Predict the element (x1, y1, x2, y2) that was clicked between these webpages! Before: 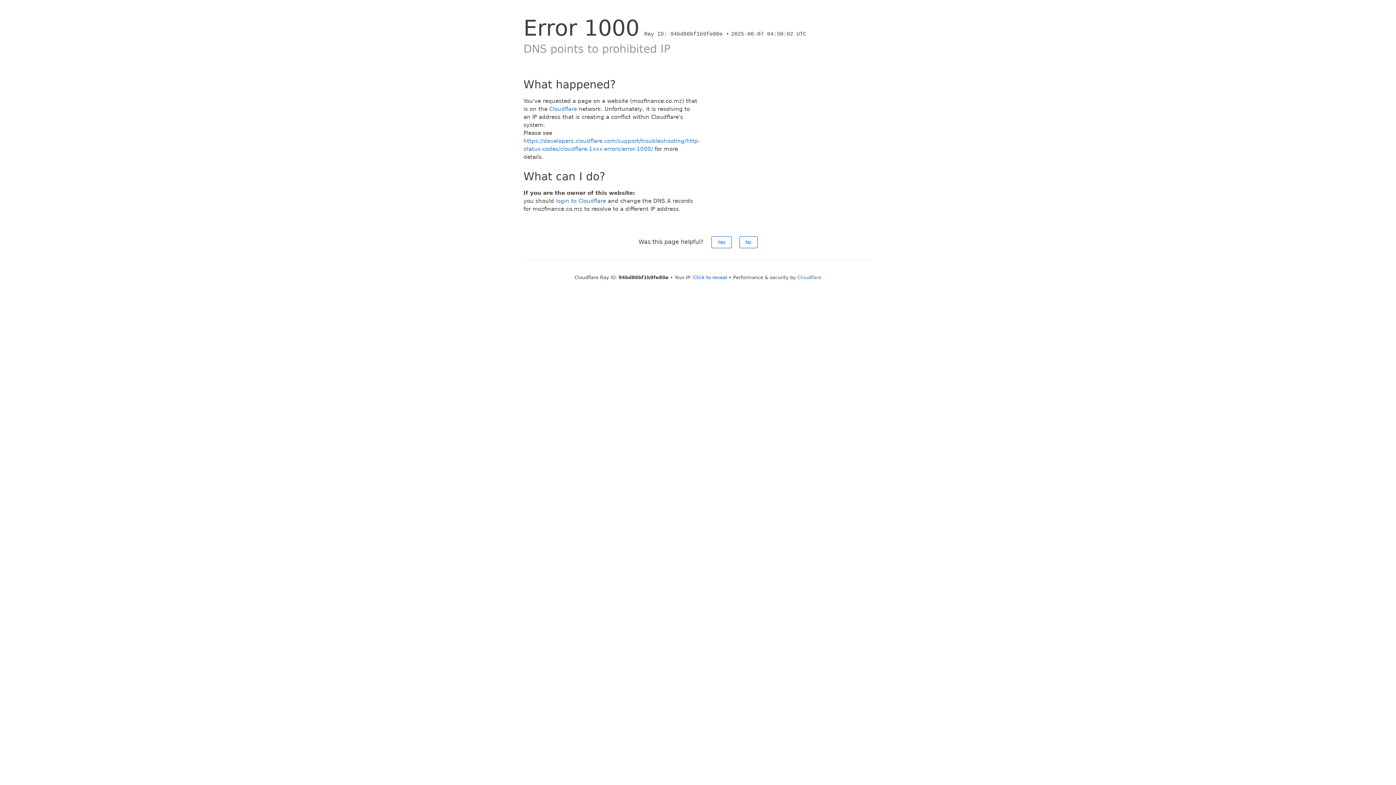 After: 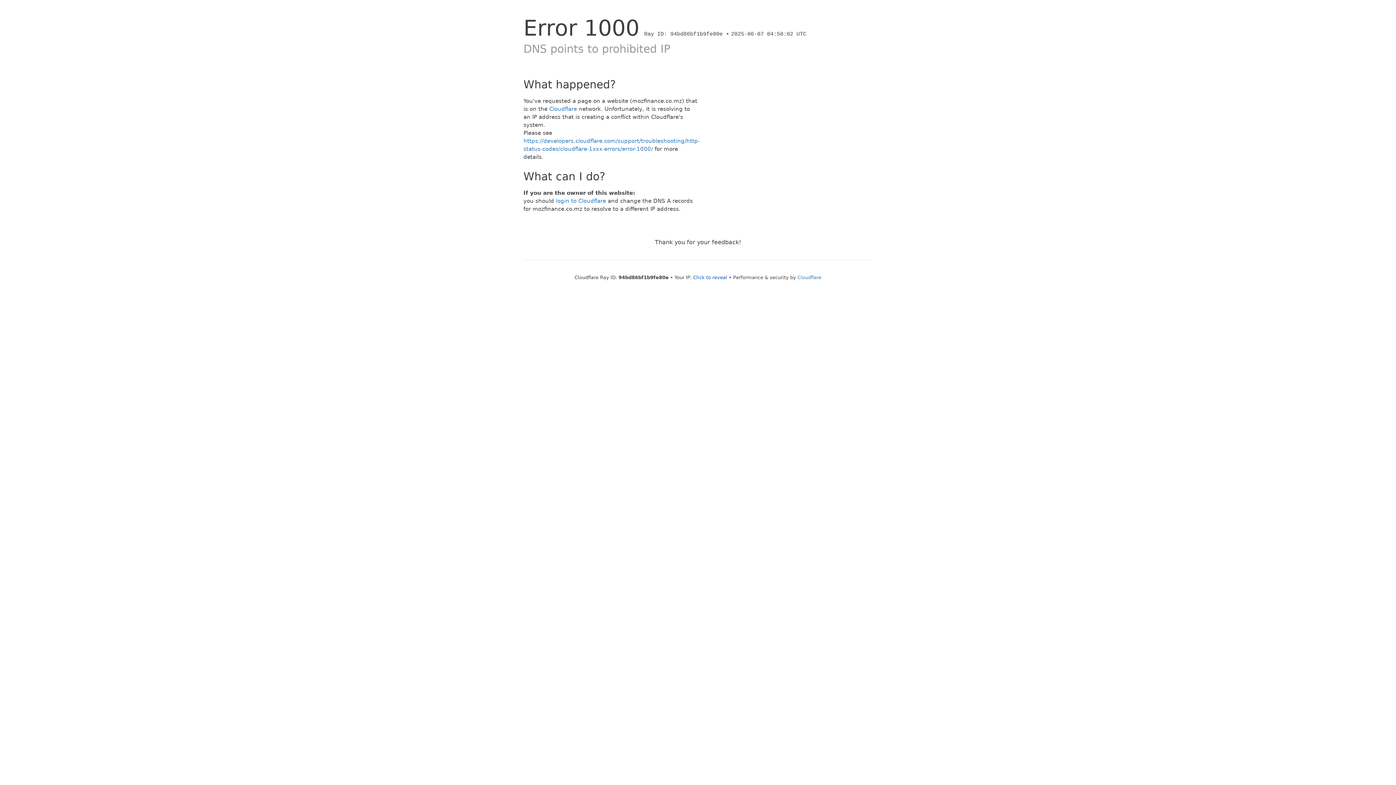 Action: bbox: (711, 236, 731, 248) label: Yes